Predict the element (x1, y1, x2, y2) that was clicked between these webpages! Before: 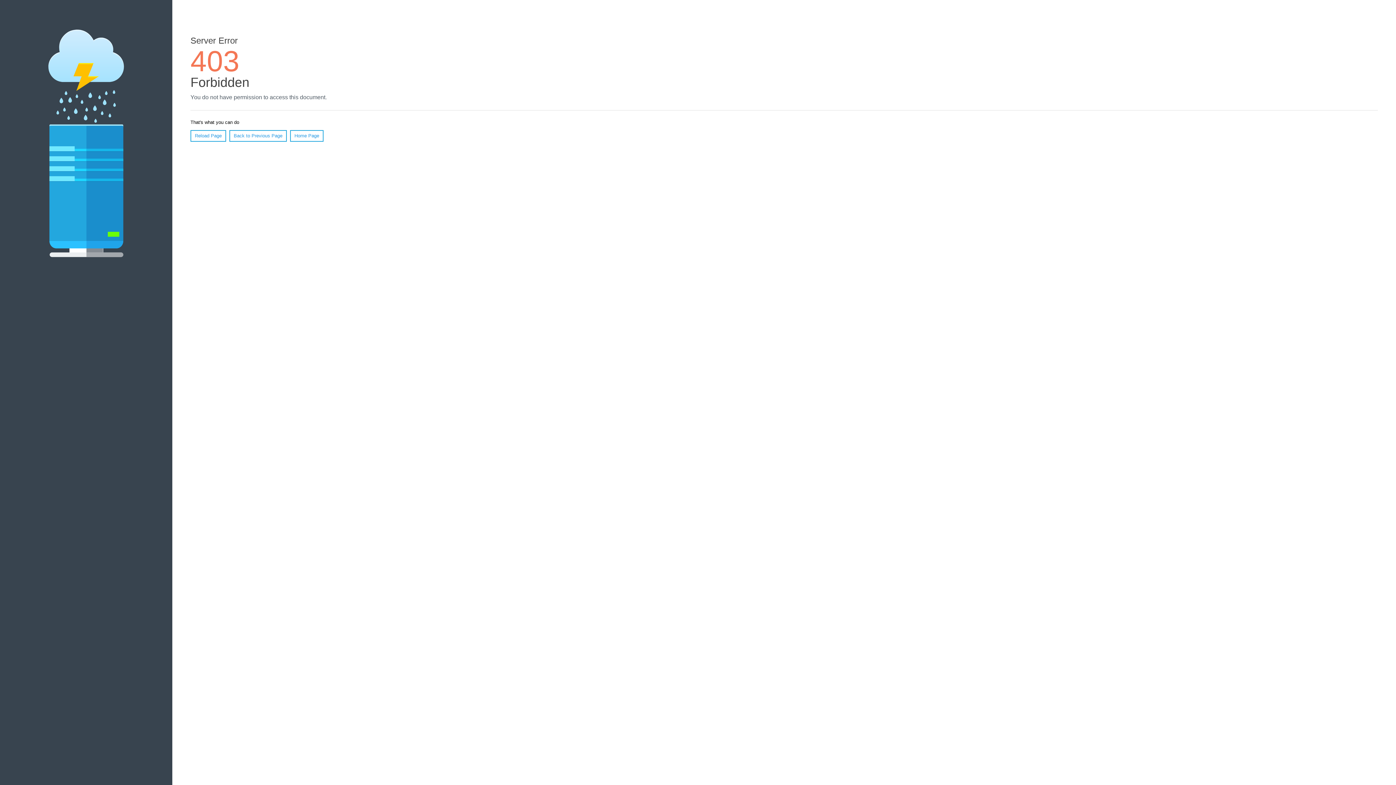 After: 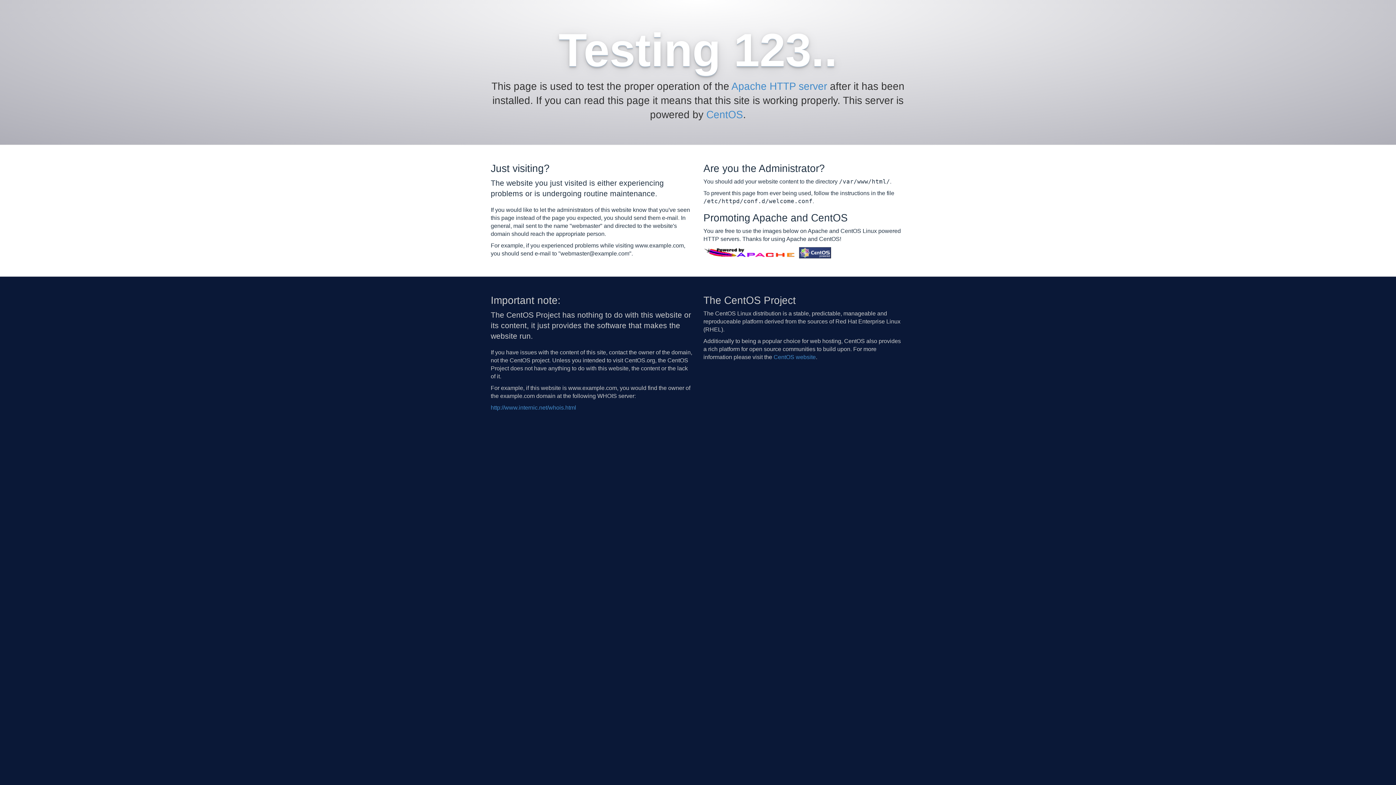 Action: label: Home Page bbox: (290, 130, 323, 141)